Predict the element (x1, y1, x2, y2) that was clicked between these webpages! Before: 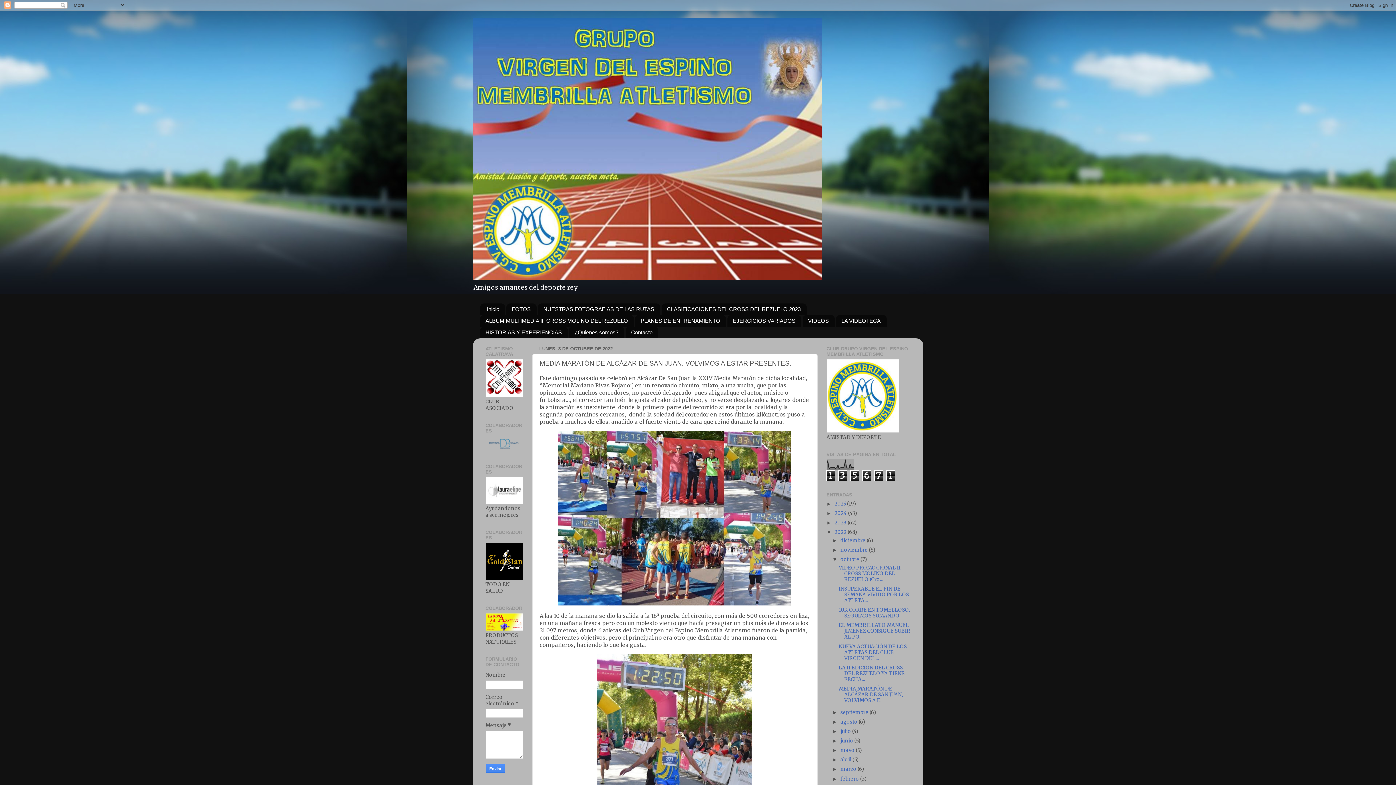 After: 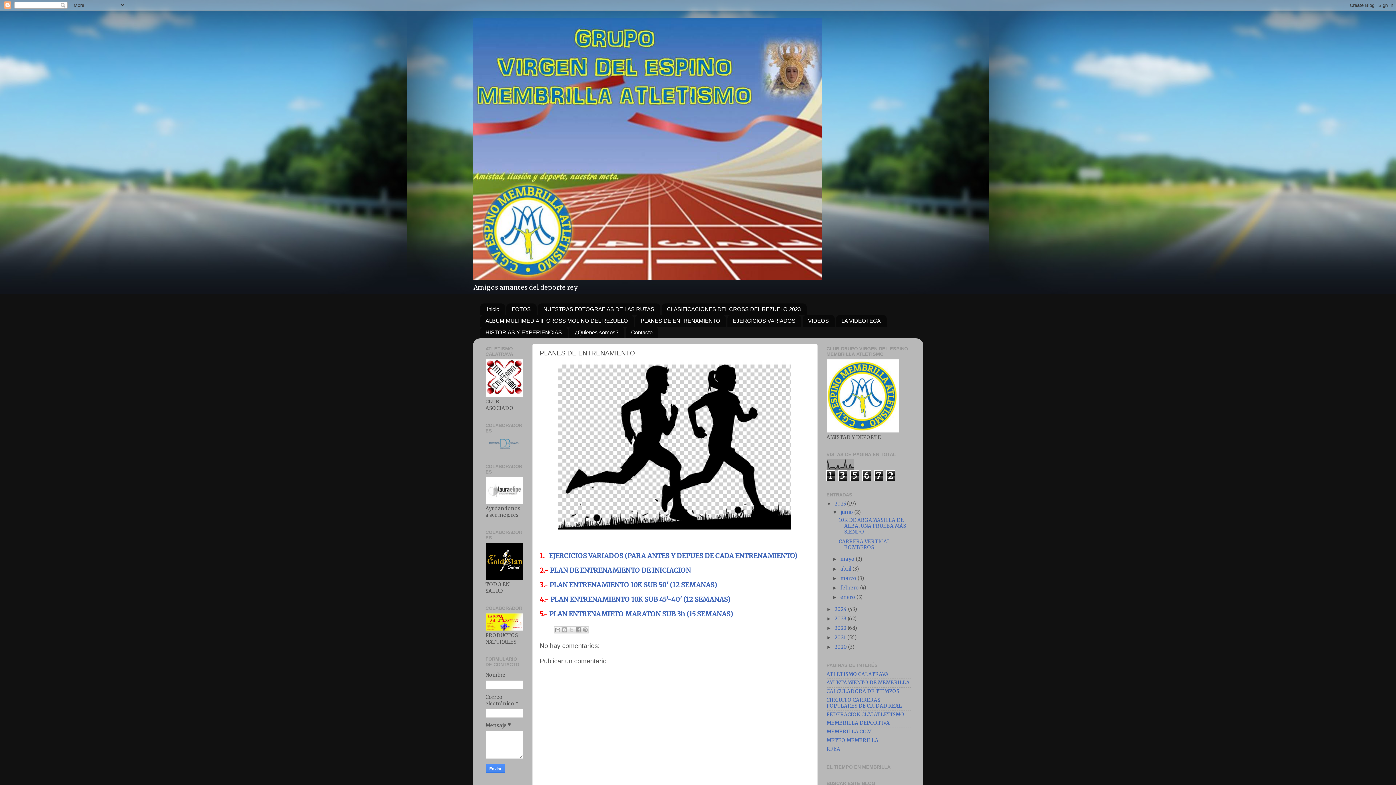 Action: bbox: (635, 315, 726, 326) label: PLANES DE ENTRENAMIENTO